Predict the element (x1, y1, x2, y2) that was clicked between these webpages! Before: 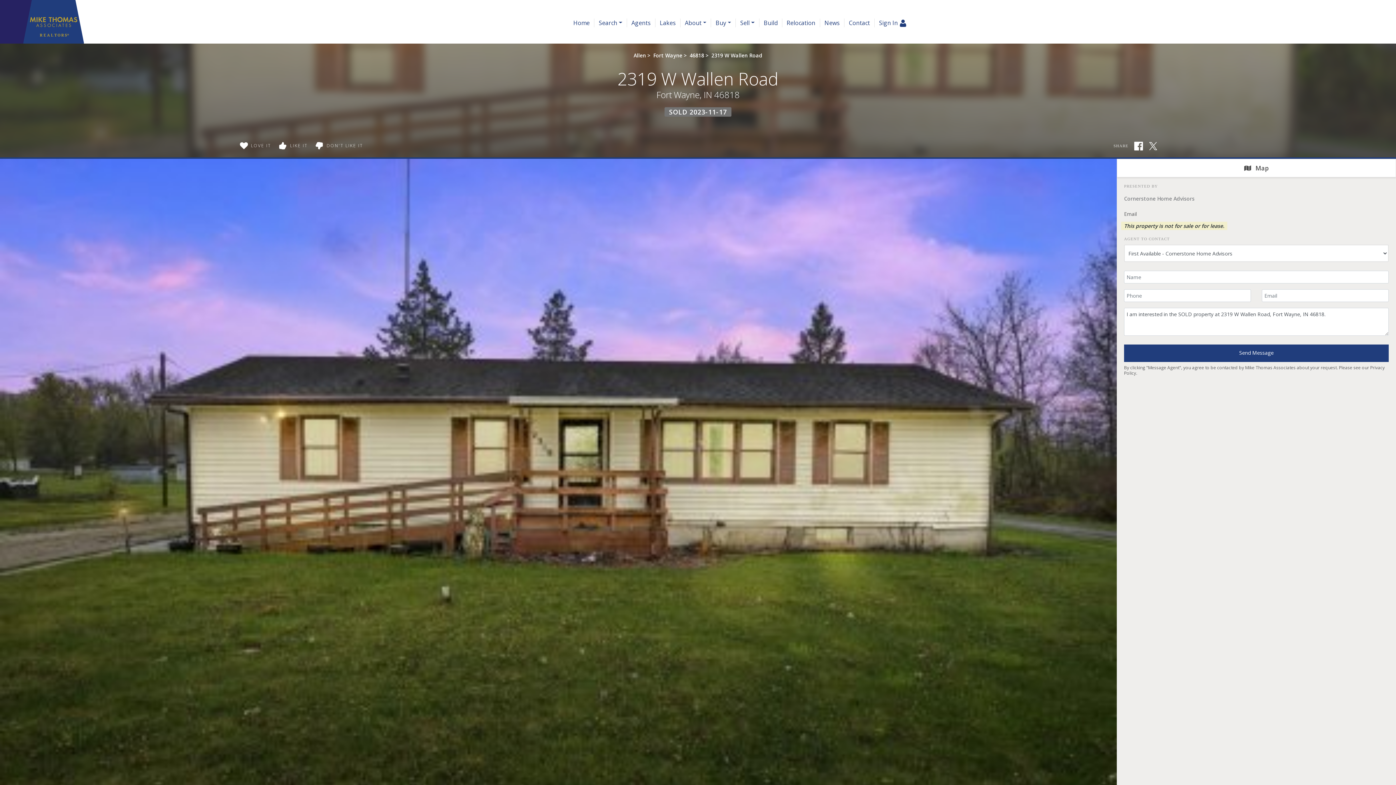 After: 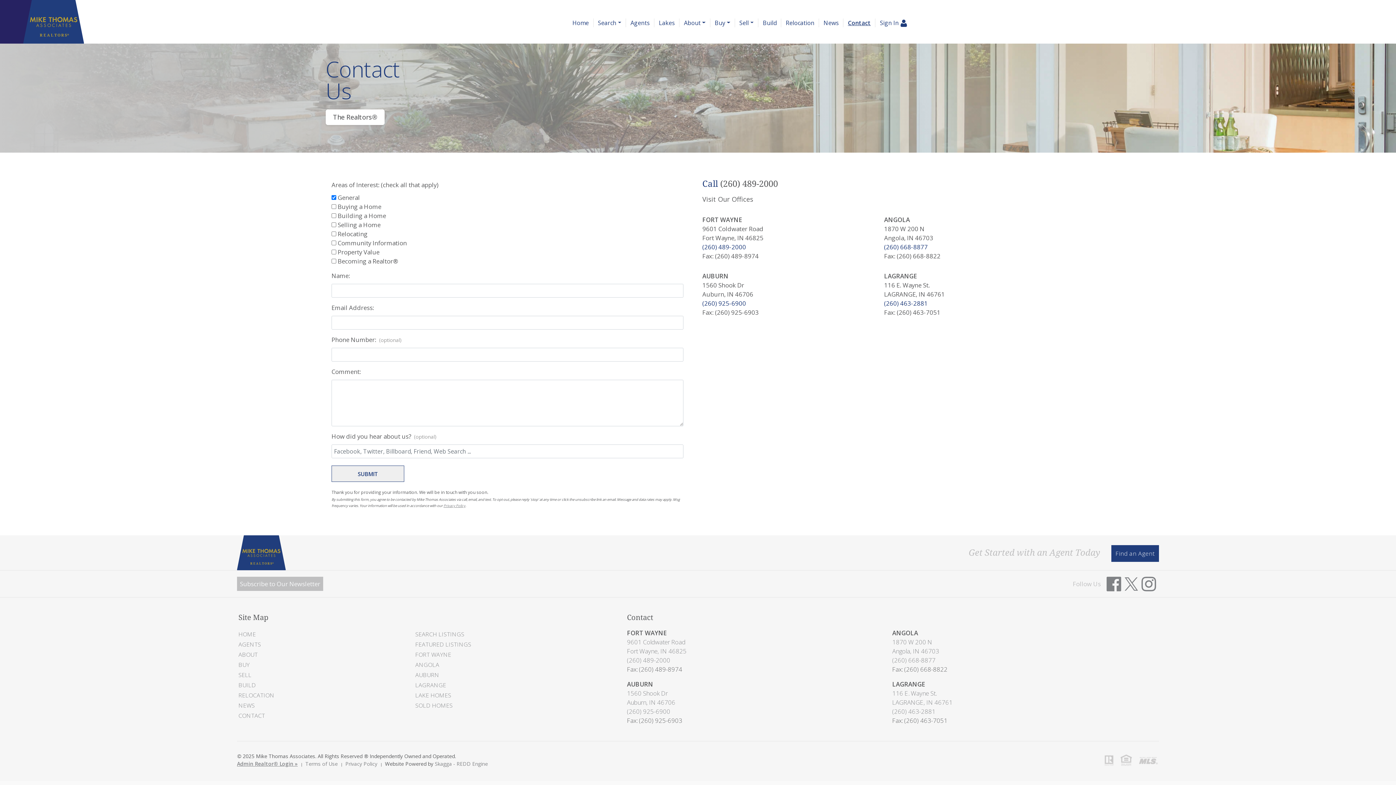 Action: label: Contact bbox: (844, 18, 874, 27)